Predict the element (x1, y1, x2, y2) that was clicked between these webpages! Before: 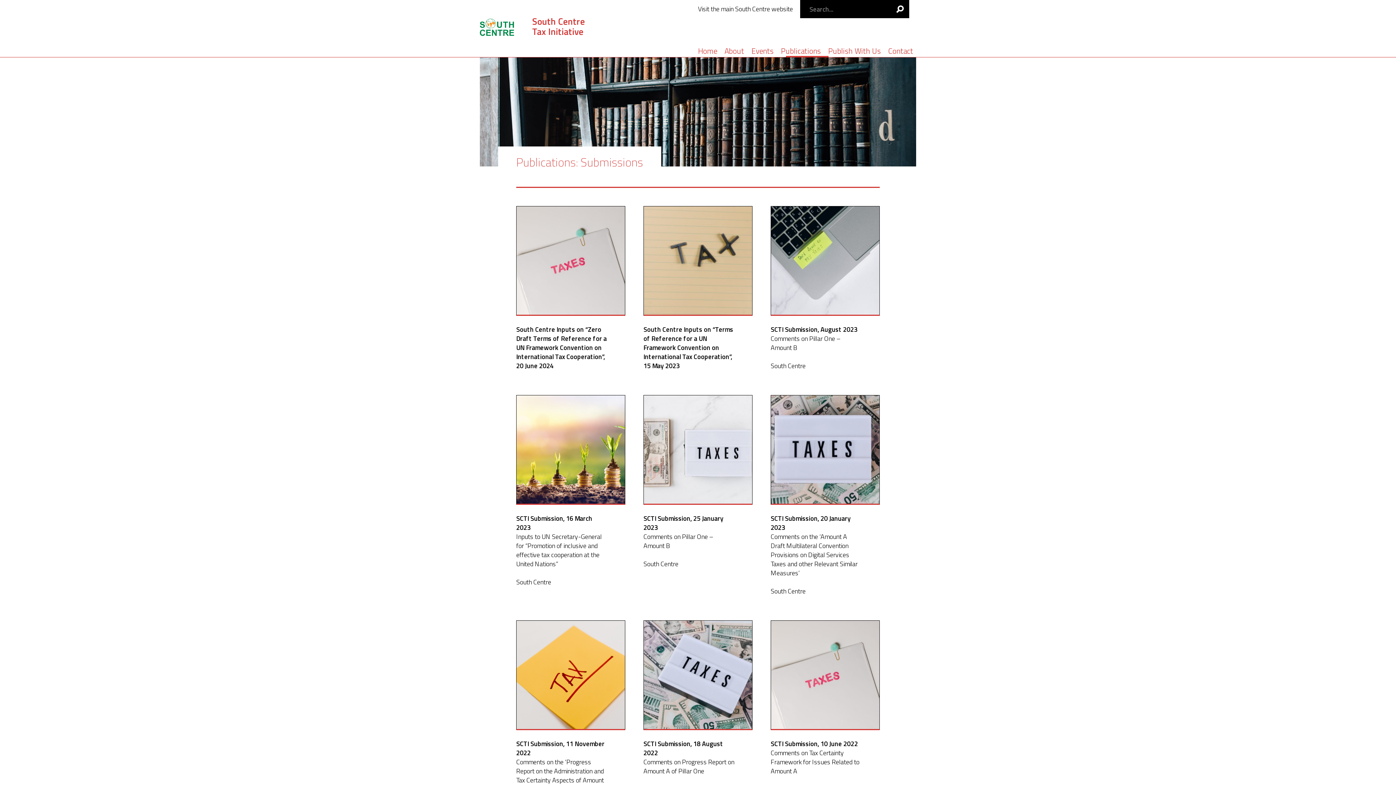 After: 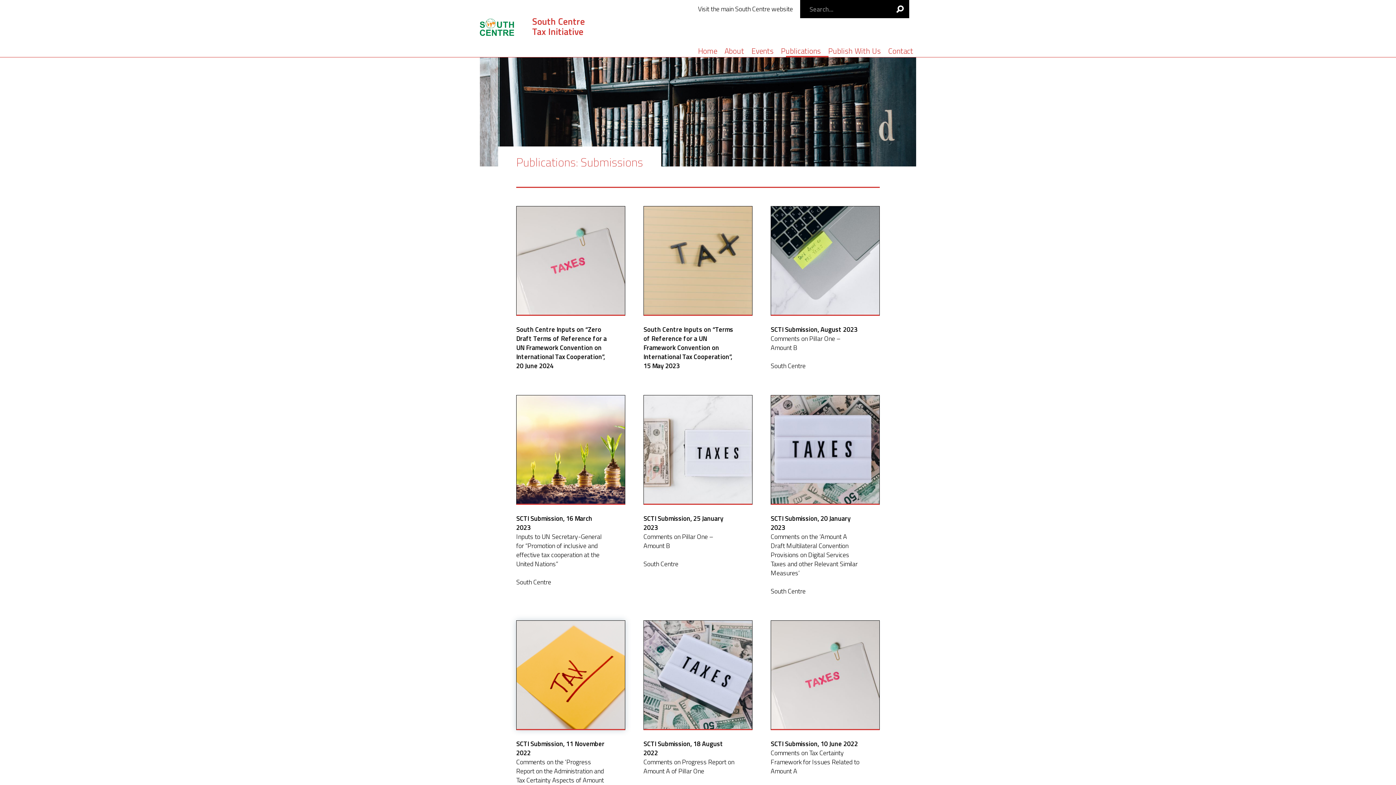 Action: bbox: (516, 620, 625, 730)